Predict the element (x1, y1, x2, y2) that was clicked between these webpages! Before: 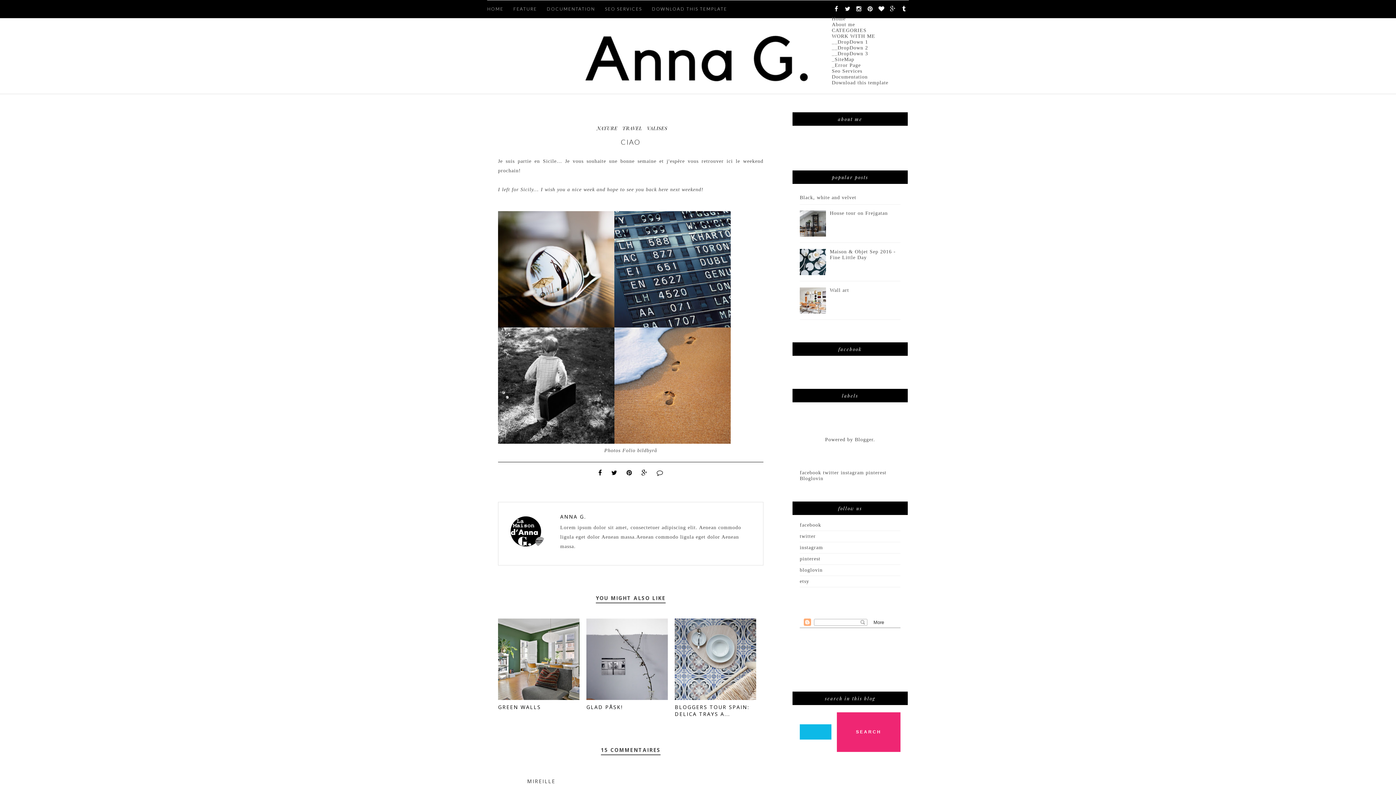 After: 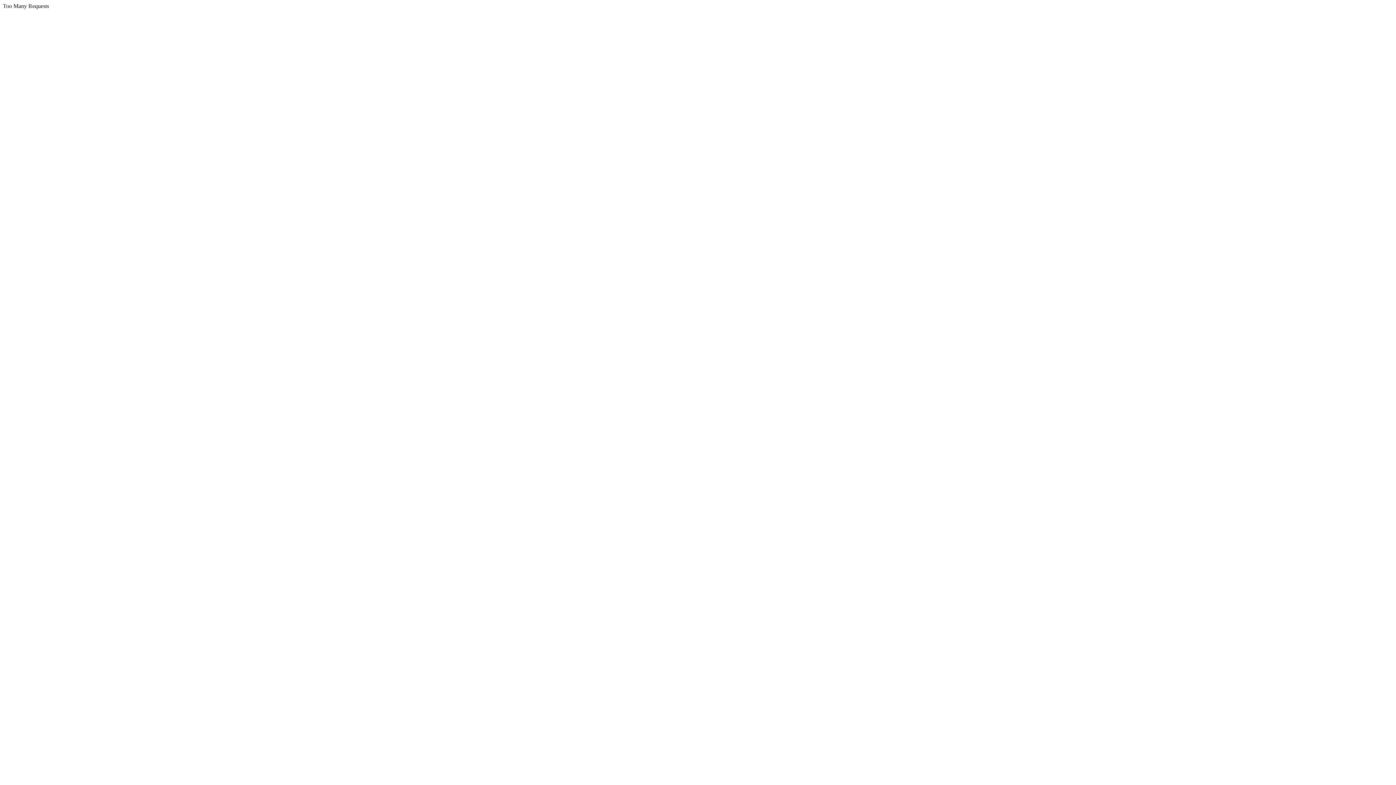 Action: bbox: (832, 68, 862, 73) label: Seo Services